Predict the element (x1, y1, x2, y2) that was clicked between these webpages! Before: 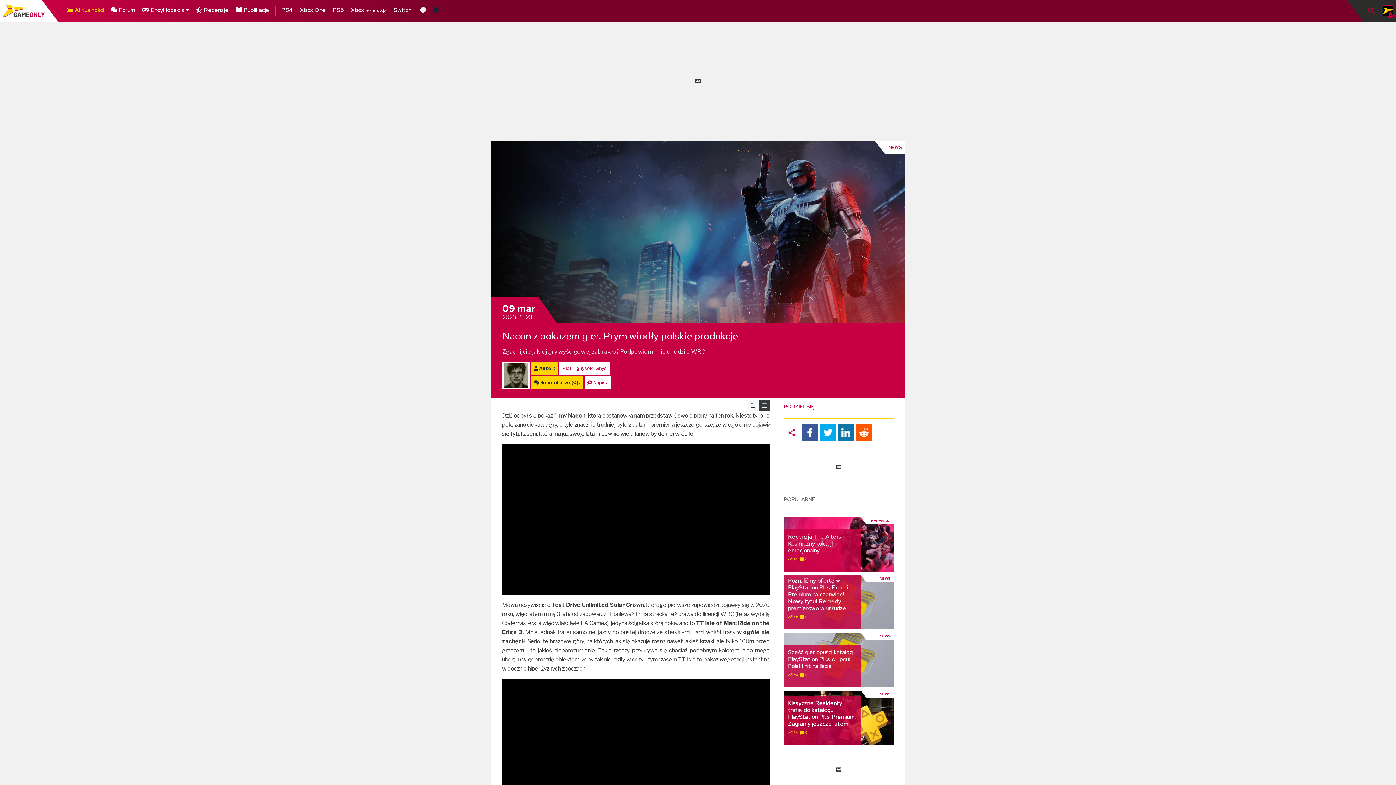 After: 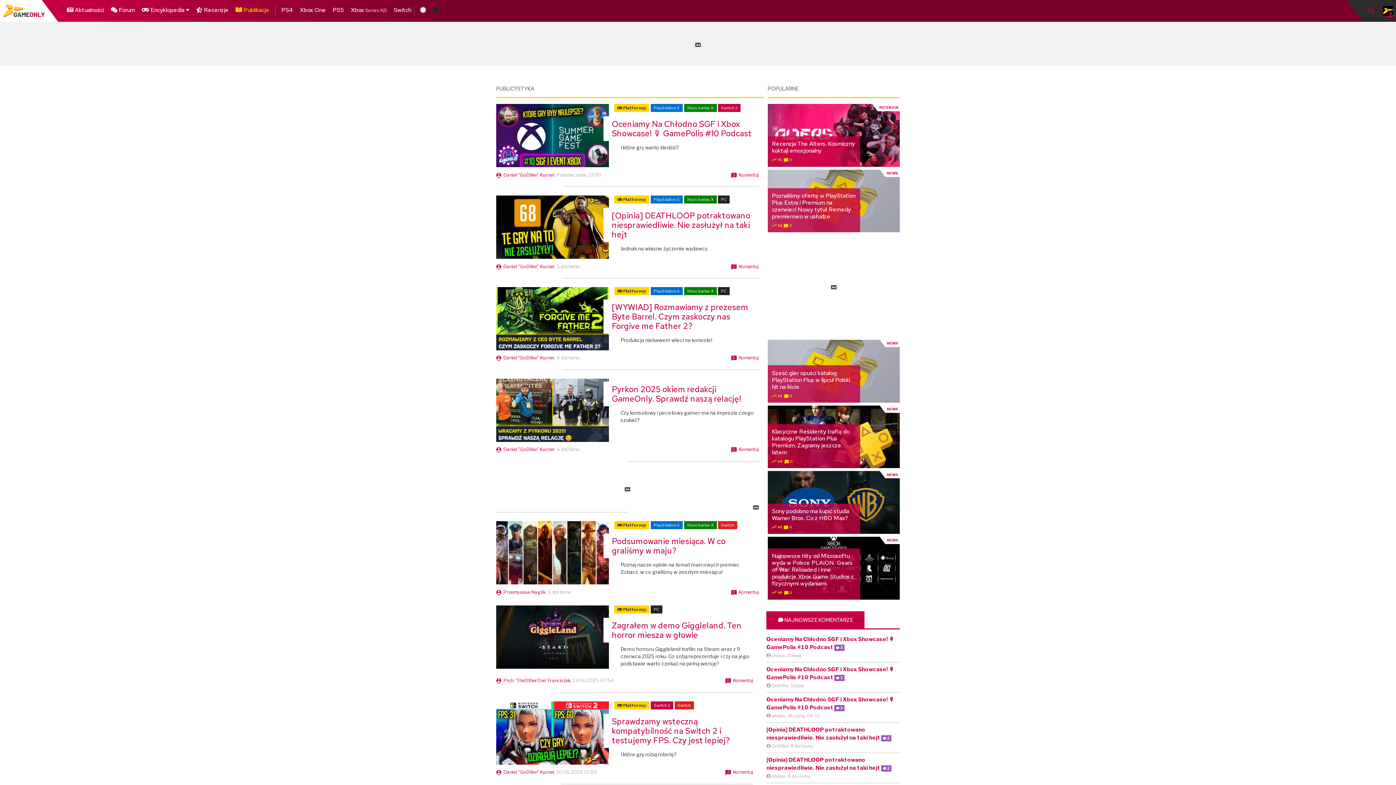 Action: label:  Publikacje bbox: (232, 5, 272, 14)